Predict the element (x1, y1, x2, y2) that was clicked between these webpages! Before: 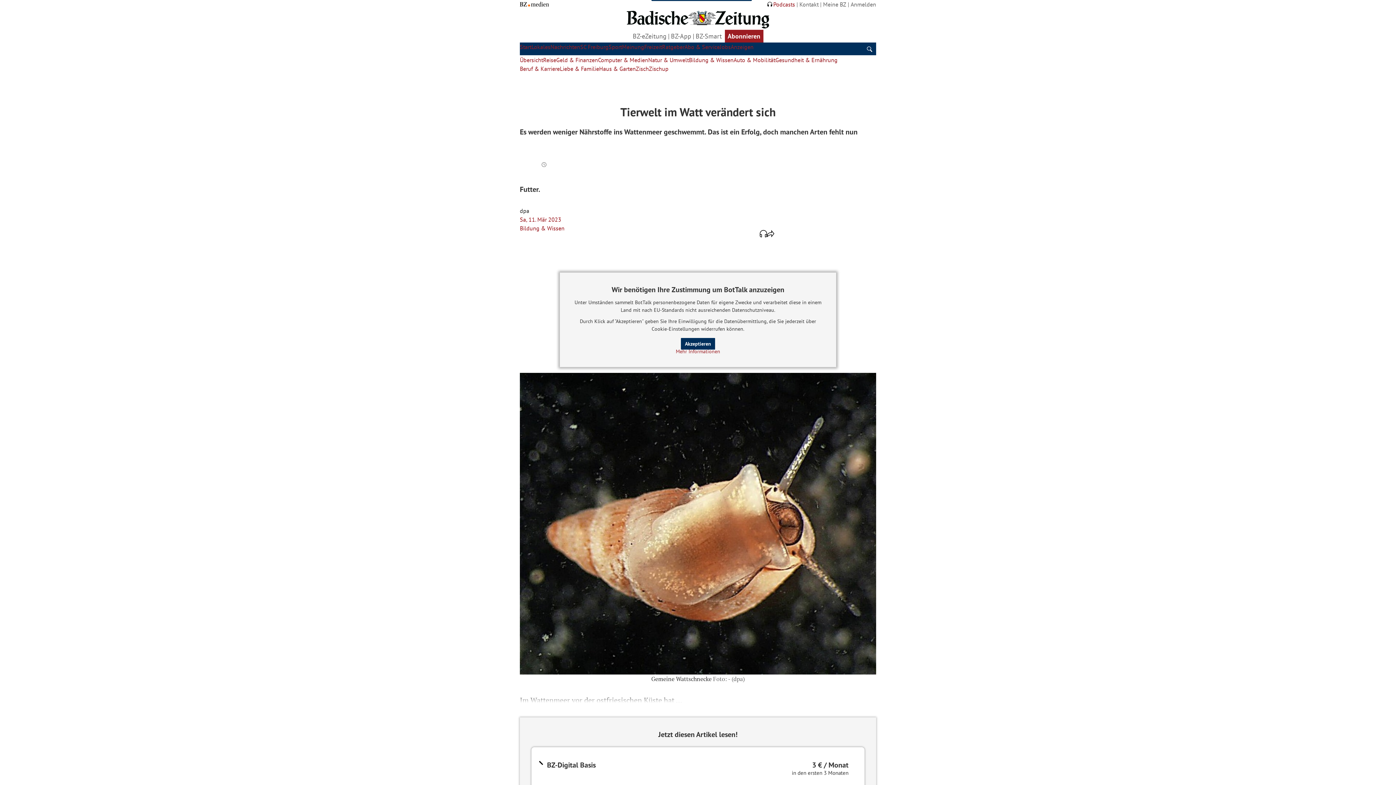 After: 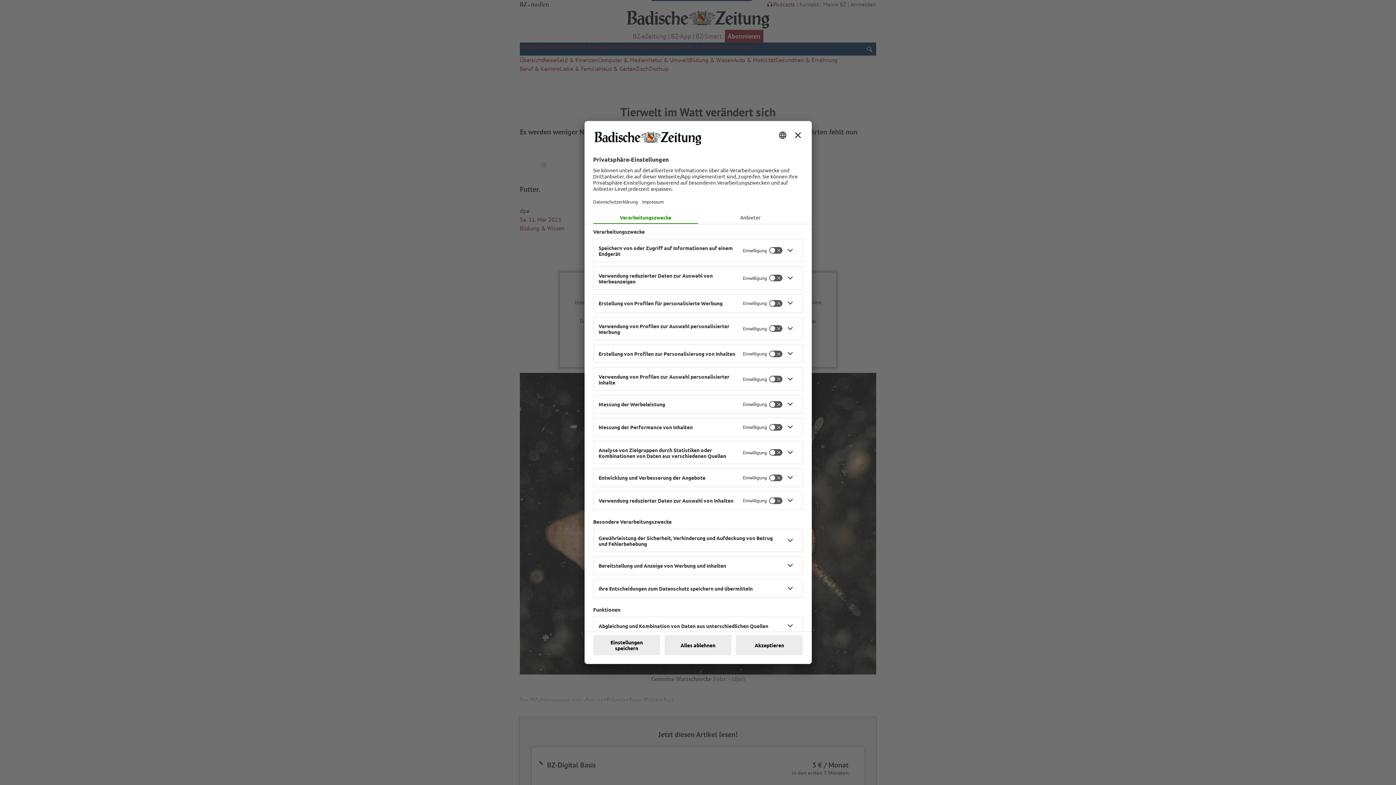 Action: bbox: (676, 348, 720, 355) label: Mehr Informationen